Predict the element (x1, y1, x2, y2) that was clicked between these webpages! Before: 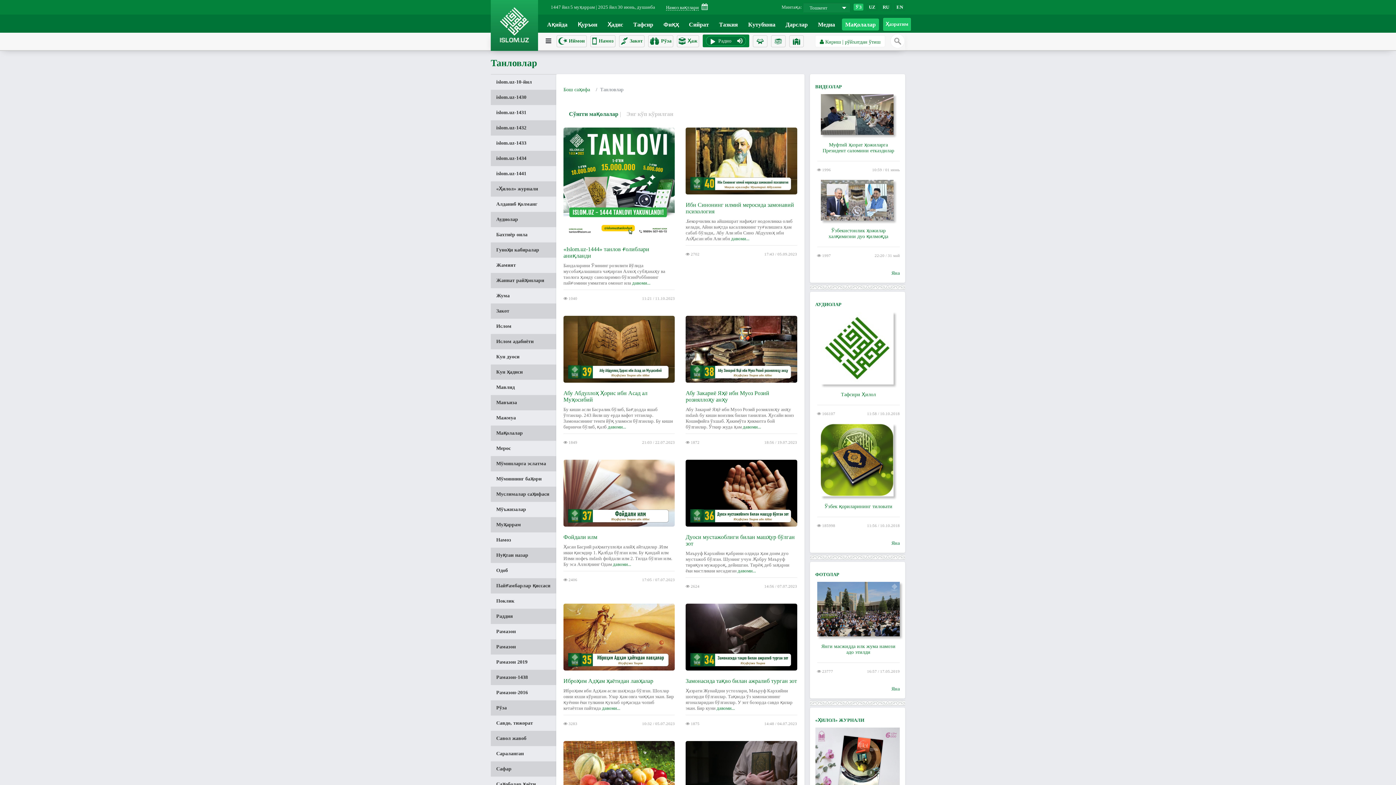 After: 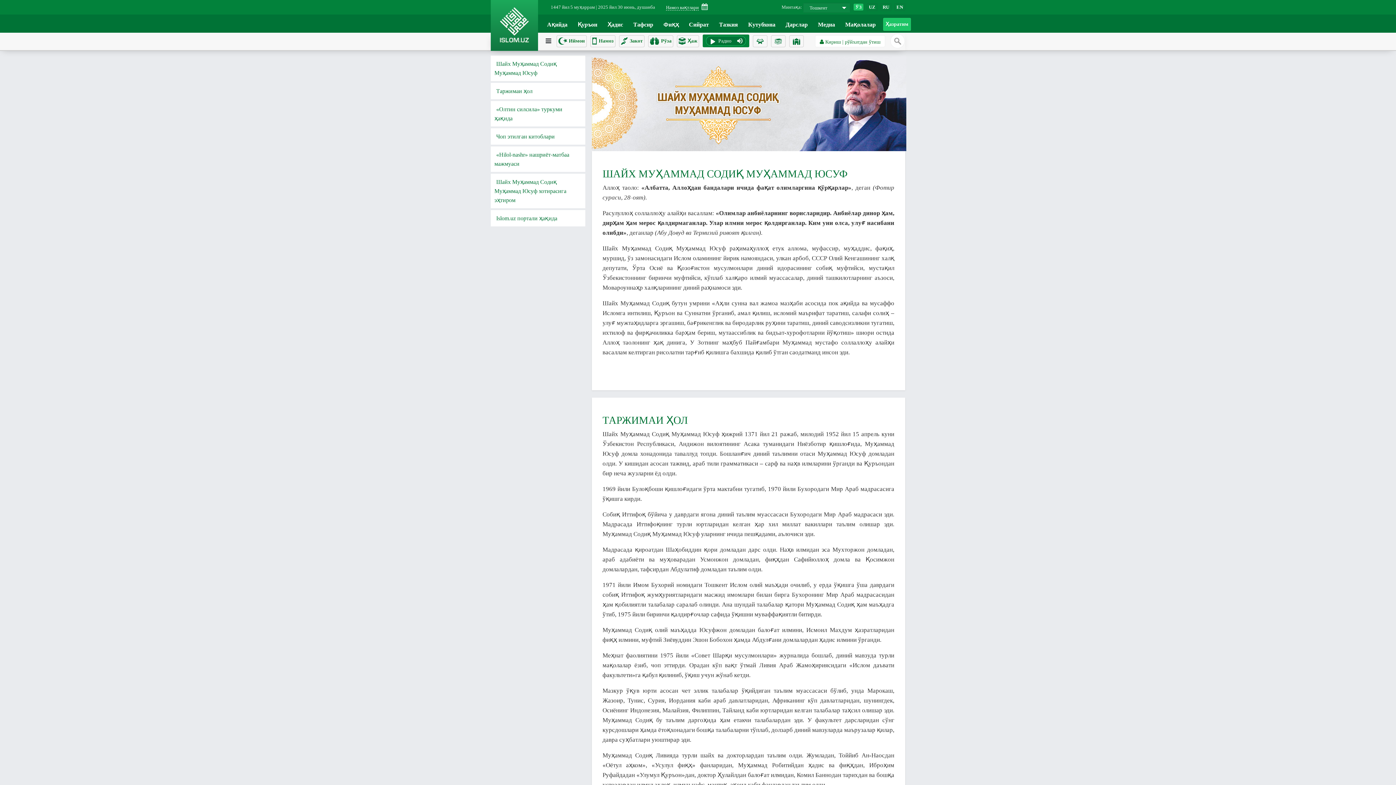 Action: label: Ҳазратим bbox: (882, 17, 911, 31)